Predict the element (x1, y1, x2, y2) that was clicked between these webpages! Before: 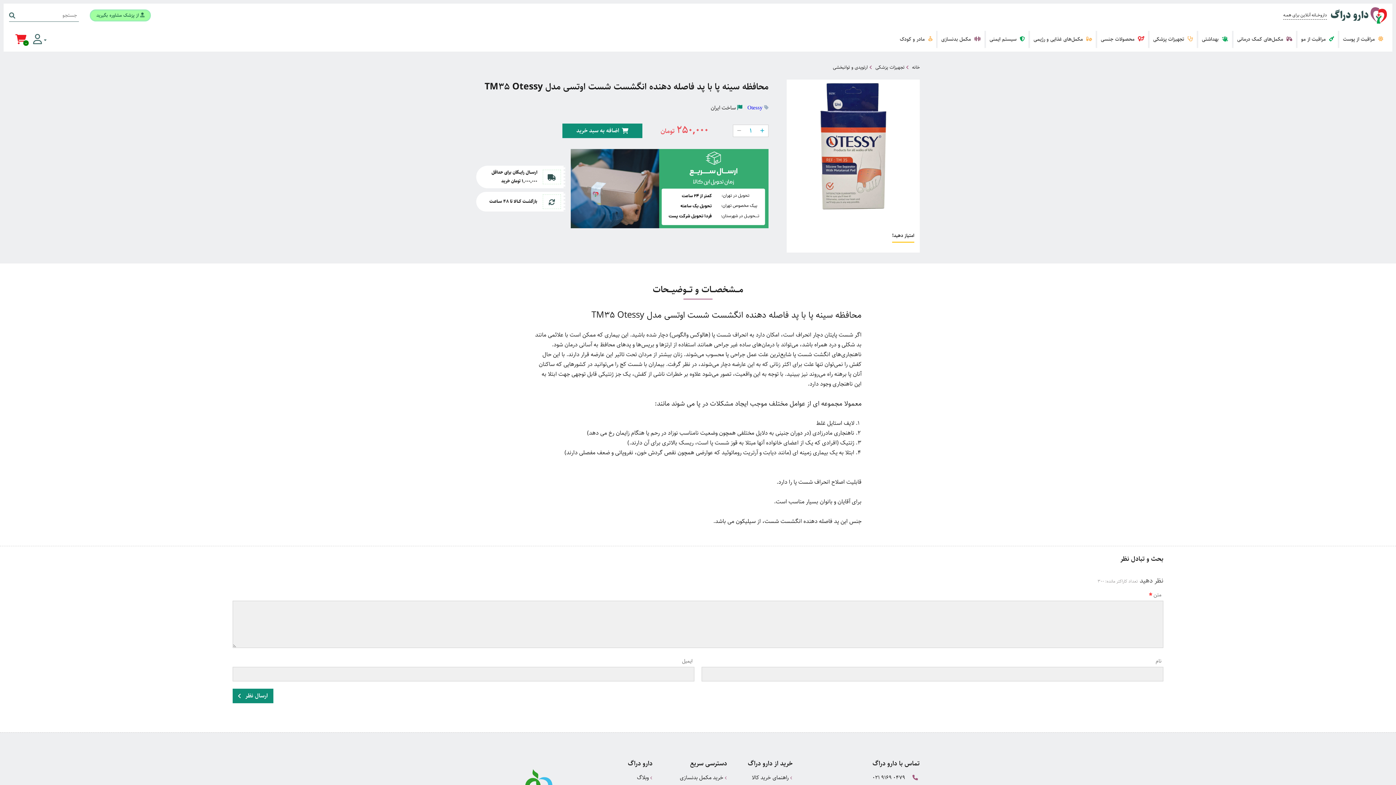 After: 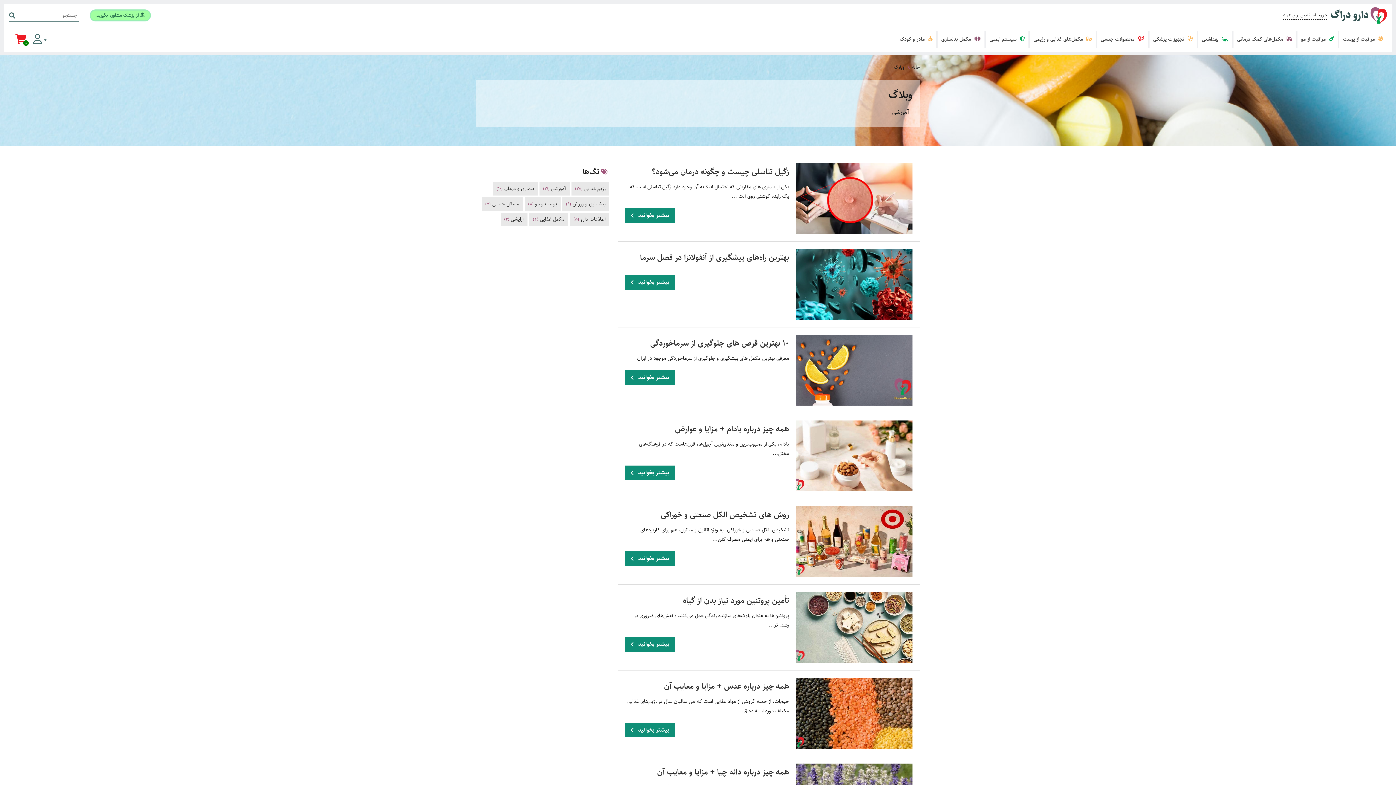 Action: bbox: (590, 773, 652, 784) label:  وبلاگ